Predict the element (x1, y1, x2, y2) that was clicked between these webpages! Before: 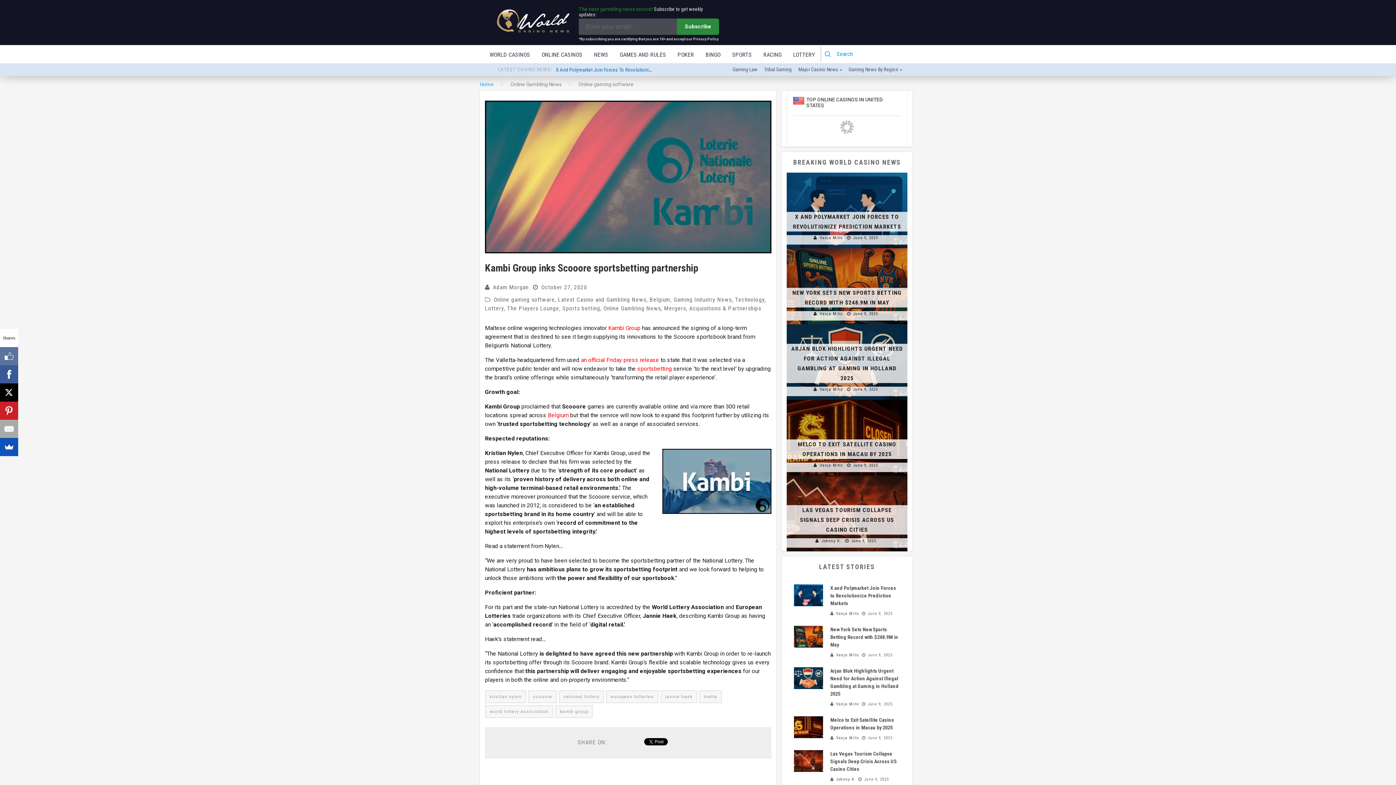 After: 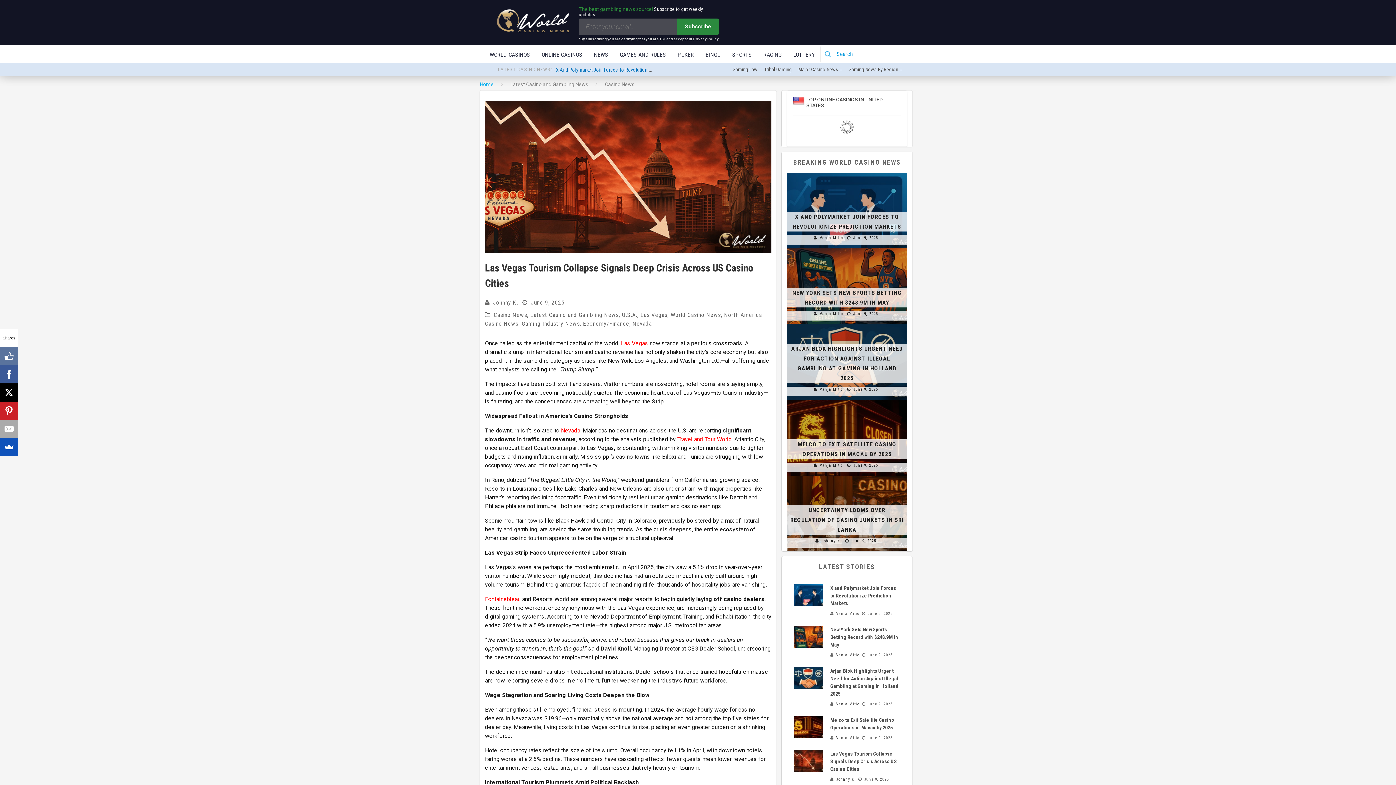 Action: label: Las Vegas Tourism Collapse Signals Deep Crisis Across US Casino Cities bbox: (830, 751, 897, 772)